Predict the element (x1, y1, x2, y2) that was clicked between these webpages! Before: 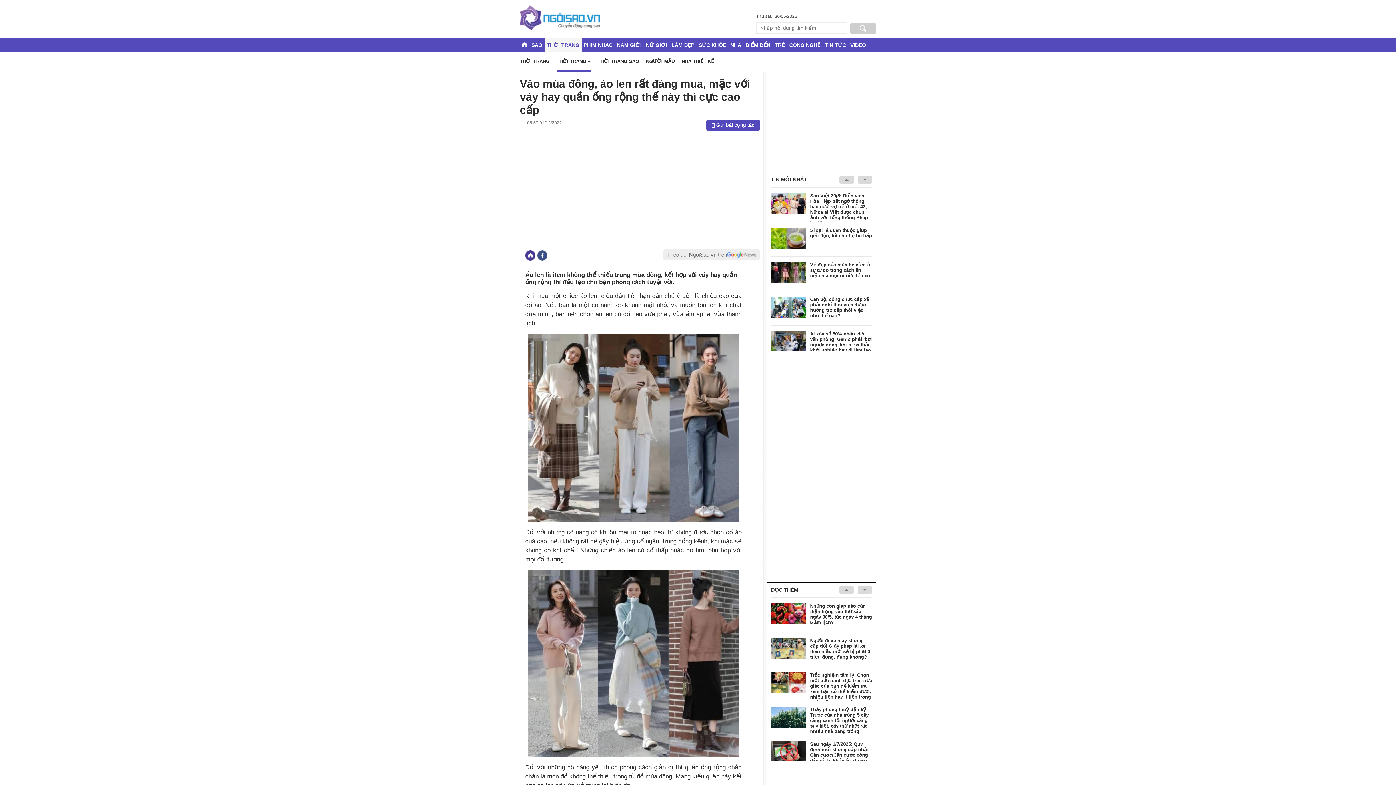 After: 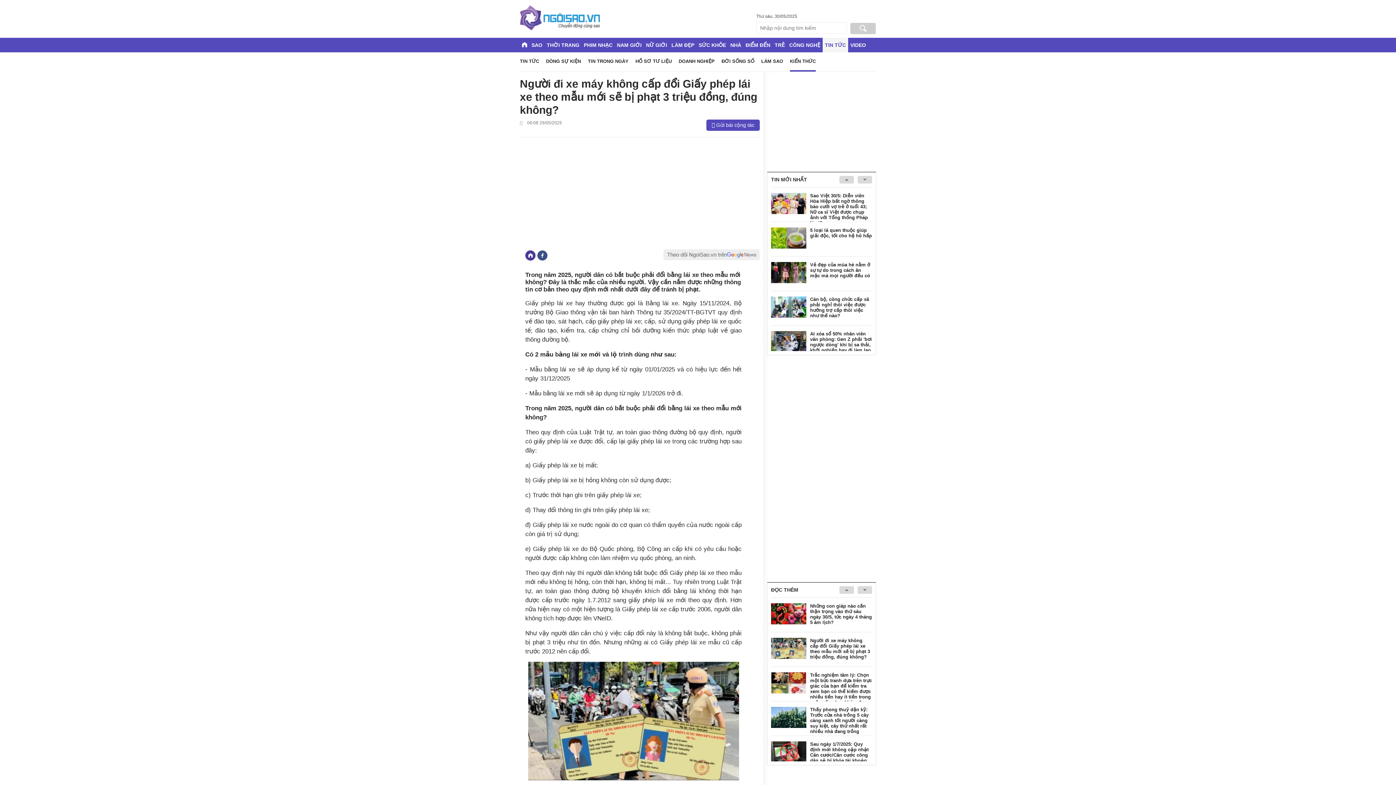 Action: bbox: (810, 638, 872, 660) label: Người đi xe máy không cấp đổi Giấy phép lái xe theo mẫu mới sẽ bị phạt 3 triệu đồng, đúng không?